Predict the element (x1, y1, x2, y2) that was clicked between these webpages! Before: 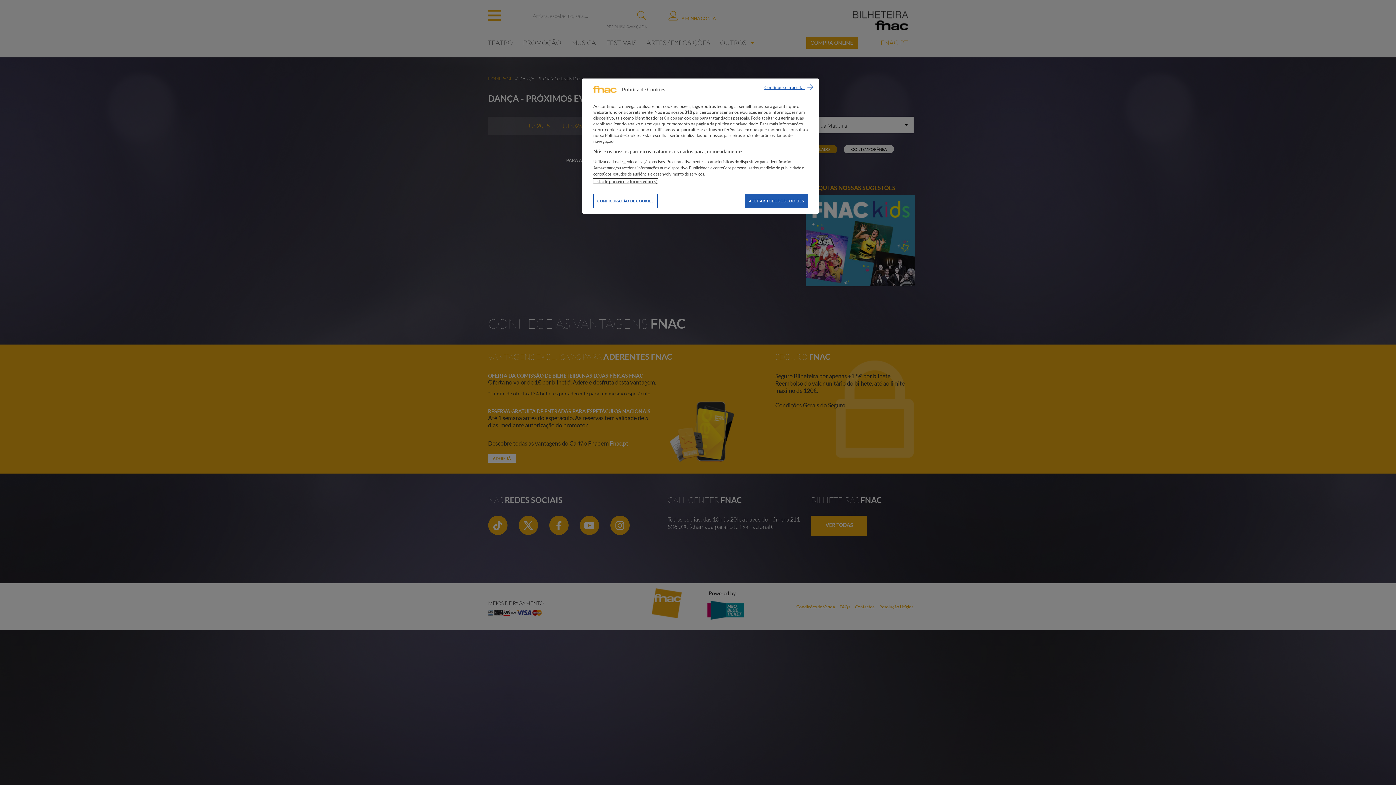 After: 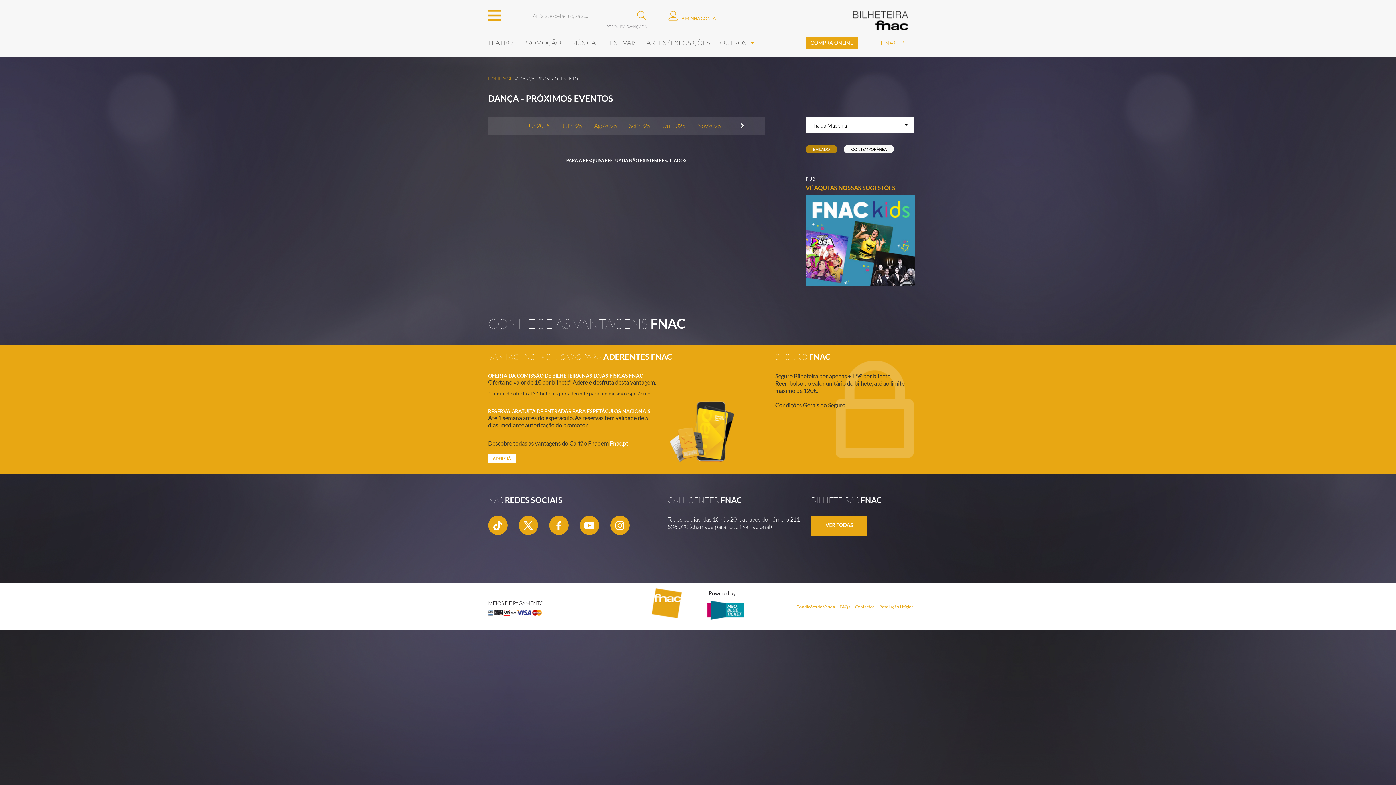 Action: label: Continue sem aceitar bbox: (764, 84, 813, 92)